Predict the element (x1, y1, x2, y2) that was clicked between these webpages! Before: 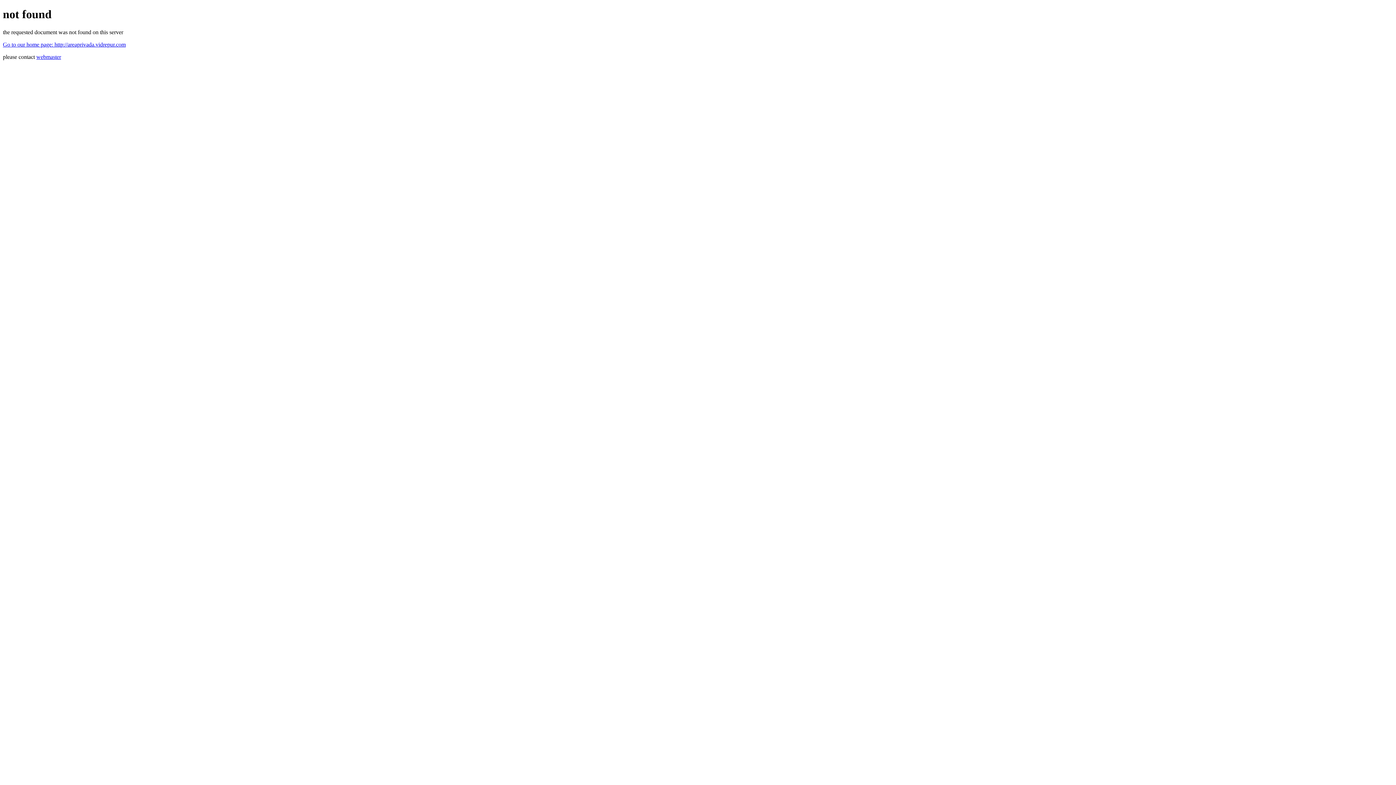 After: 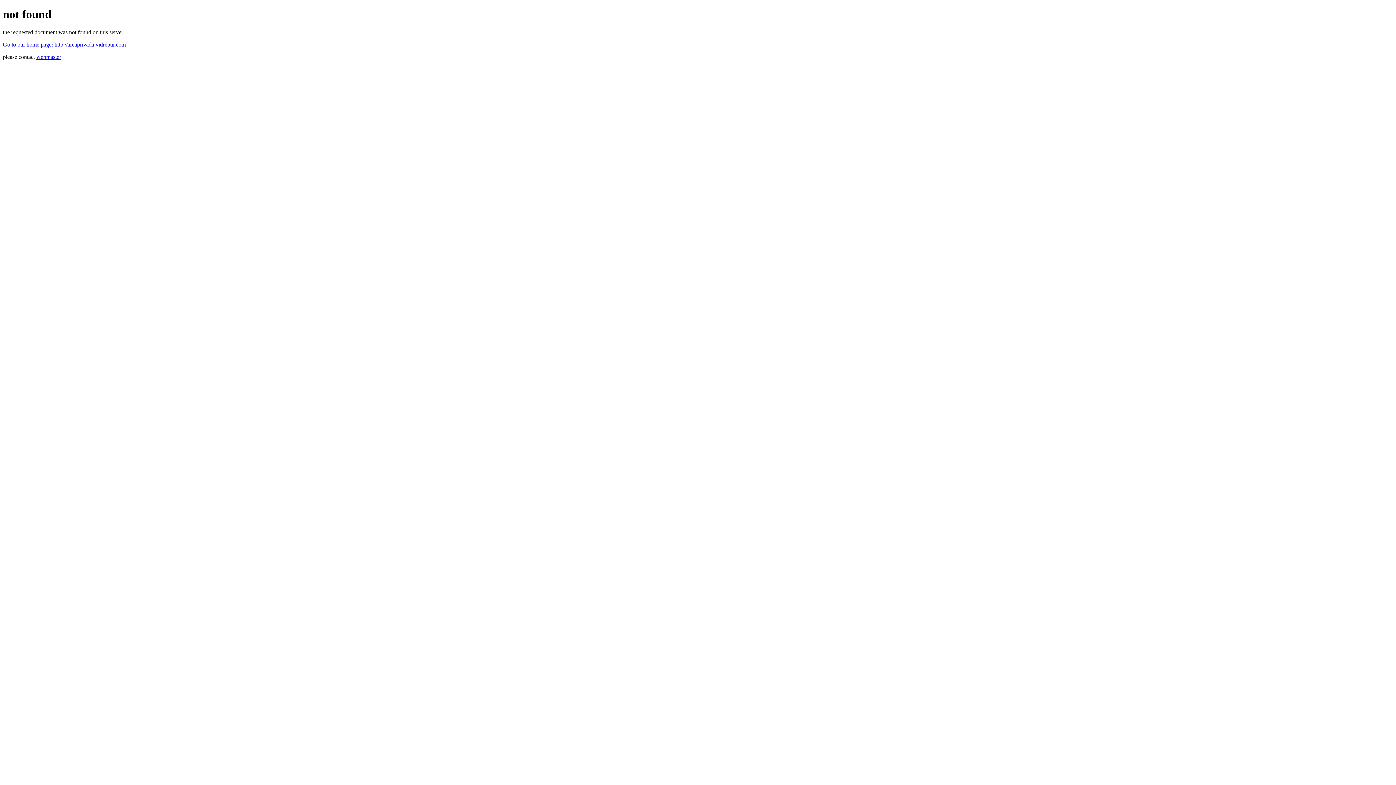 Action: label: webmaster bbox: (36, 53, 61, 59)